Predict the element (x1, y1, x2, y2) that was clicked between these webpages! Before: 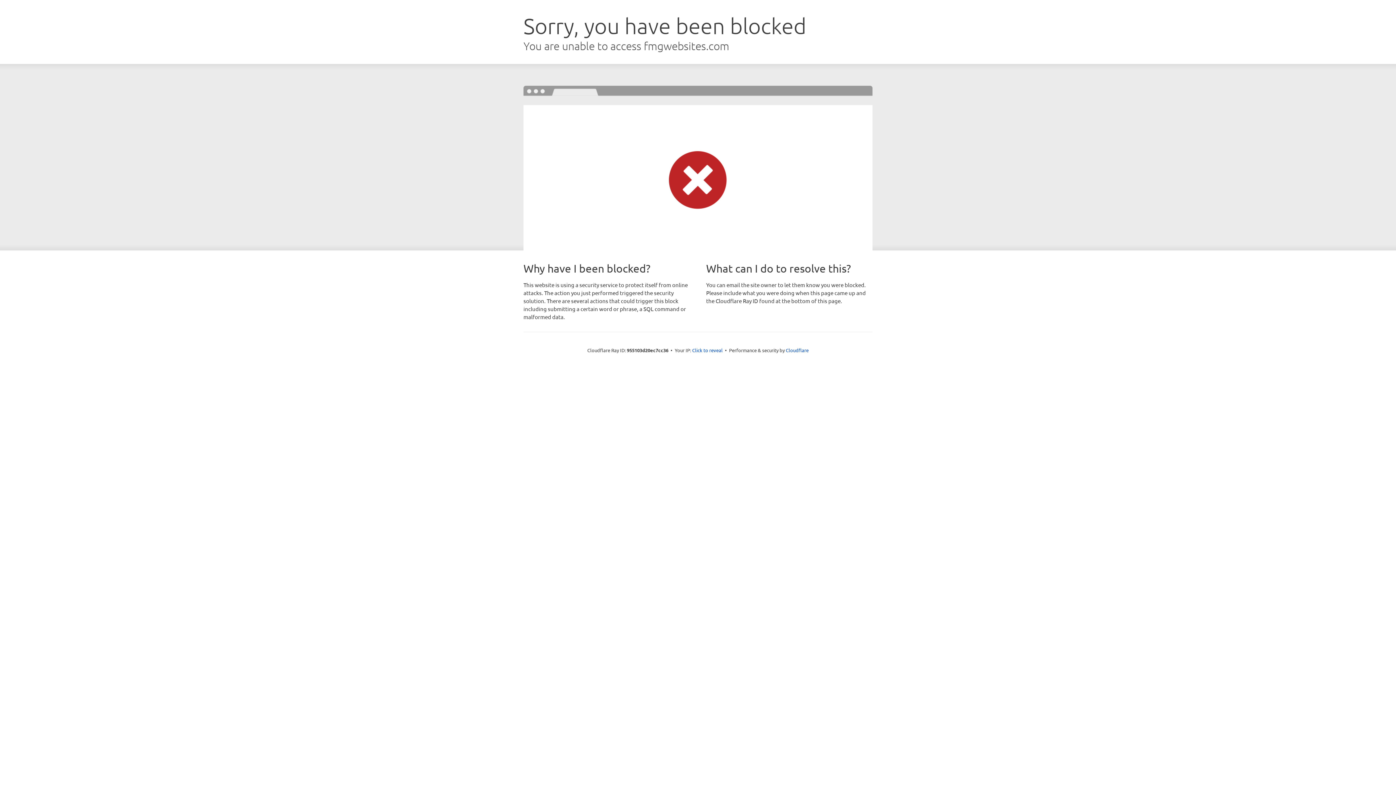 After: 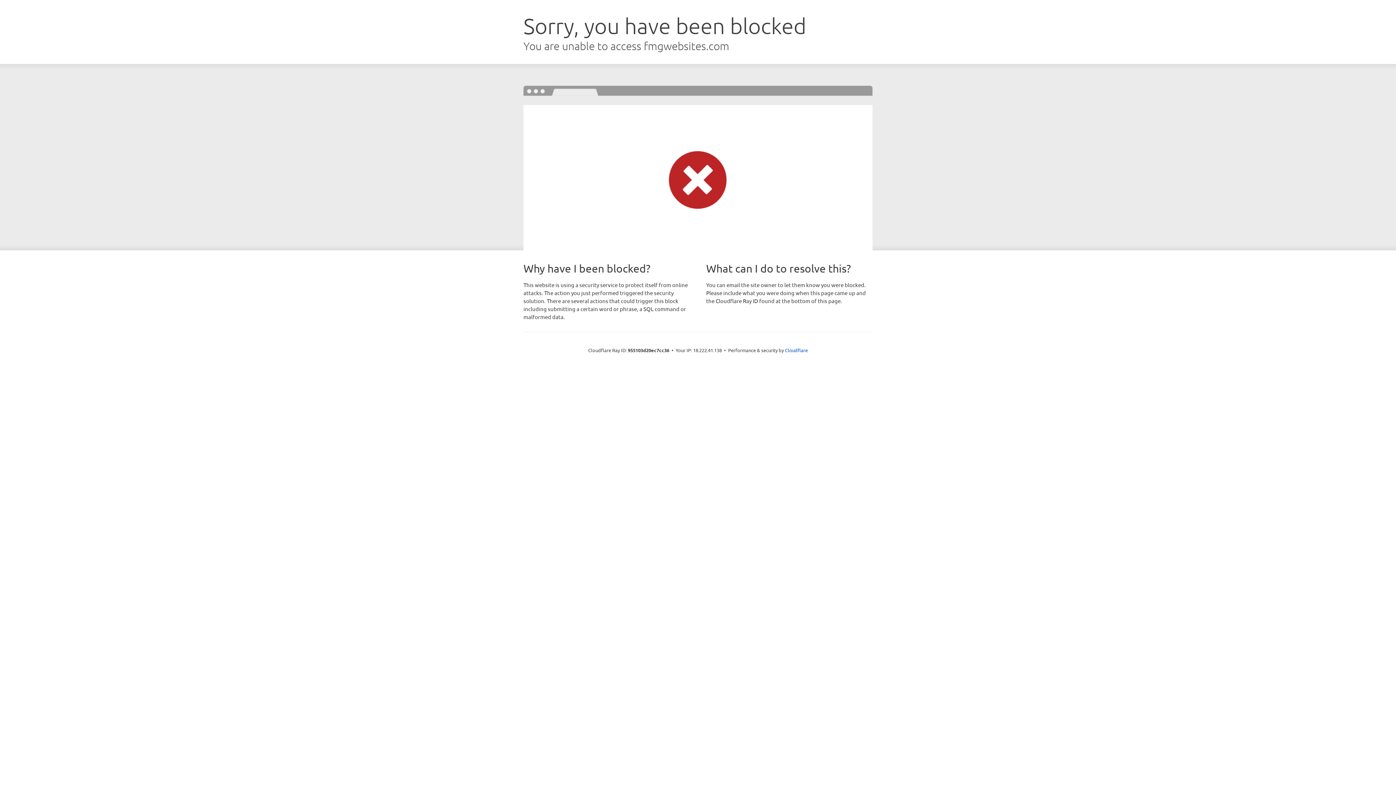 Action: bbox: (692, 346, 722, 353) label: Click to reveal